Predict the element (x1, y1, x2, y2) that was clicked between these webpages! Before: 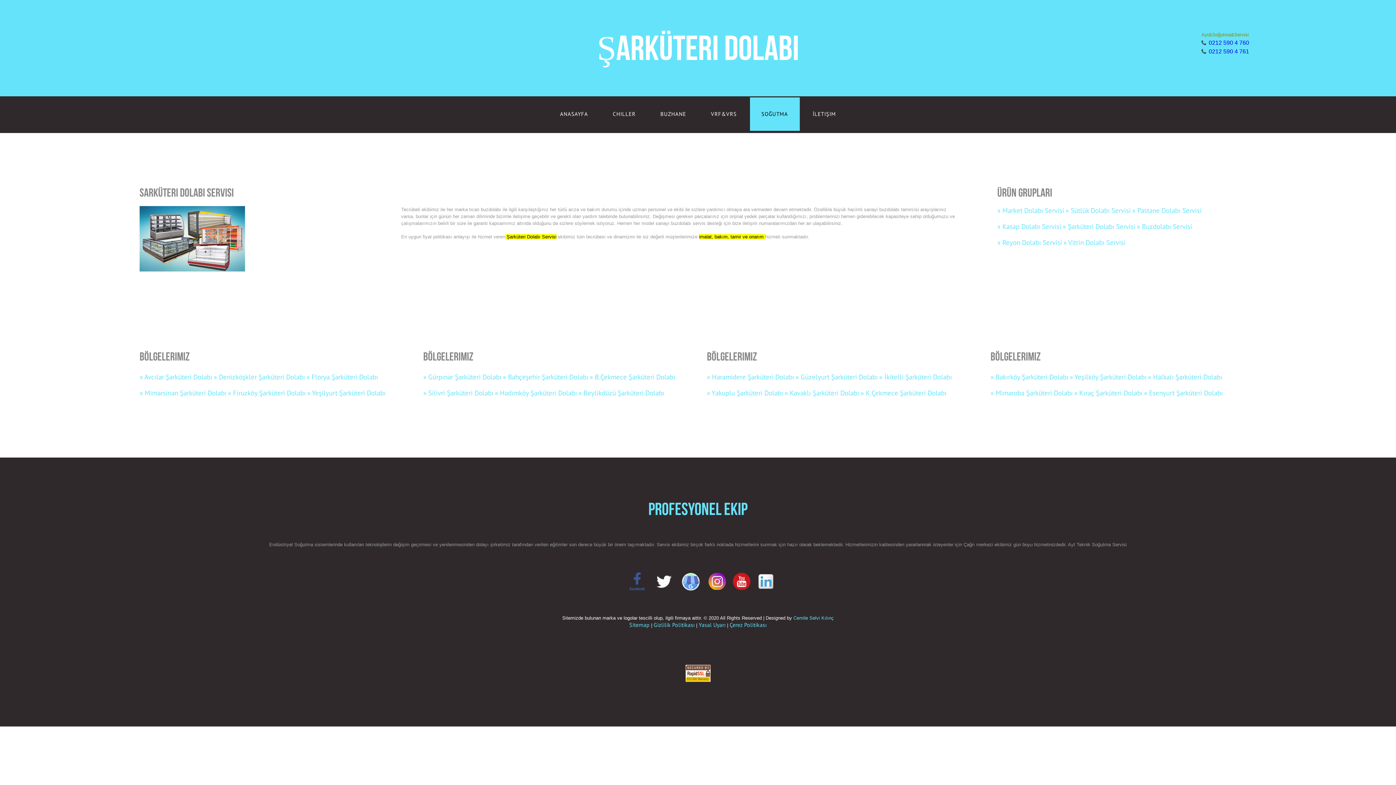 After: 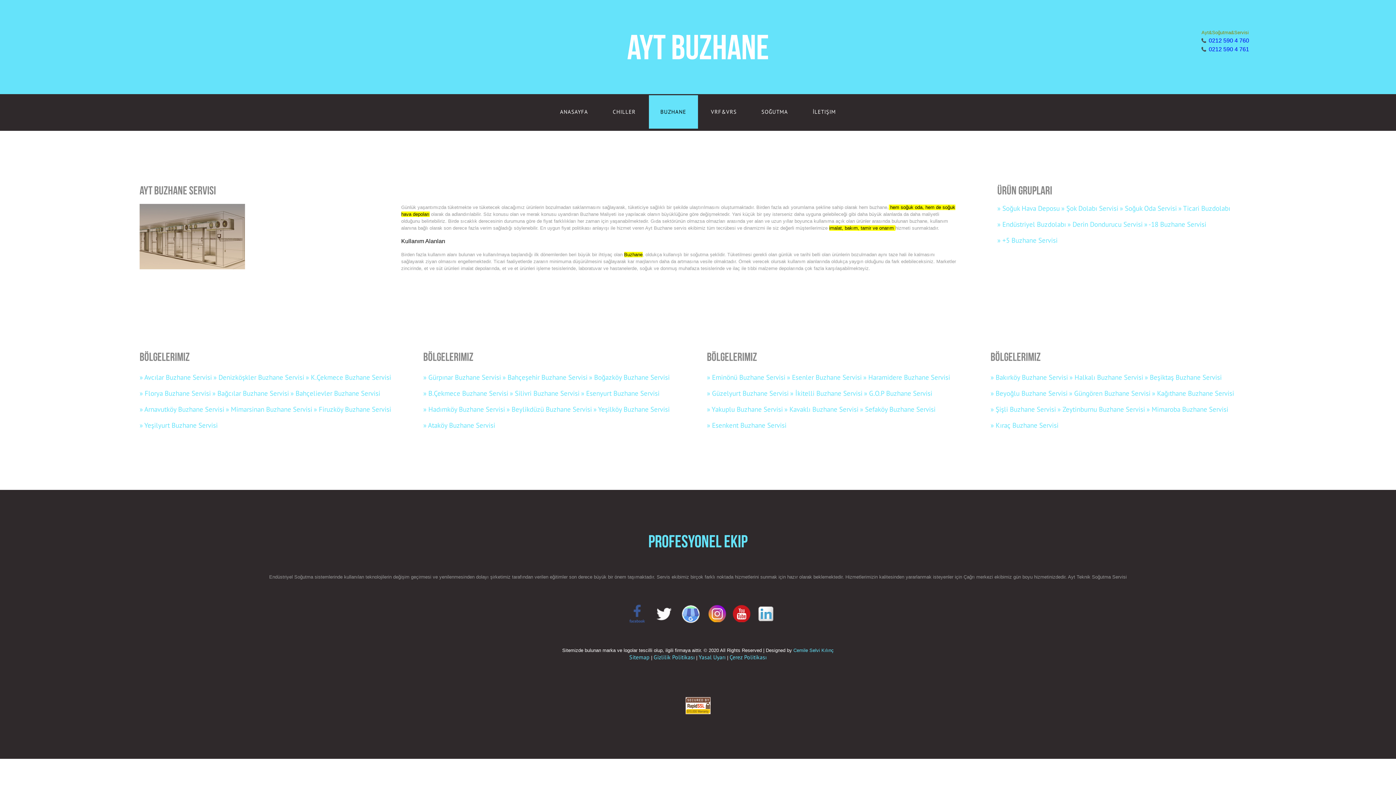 Action: label: BUZHANE bbox: (648, 97, 698, 130)